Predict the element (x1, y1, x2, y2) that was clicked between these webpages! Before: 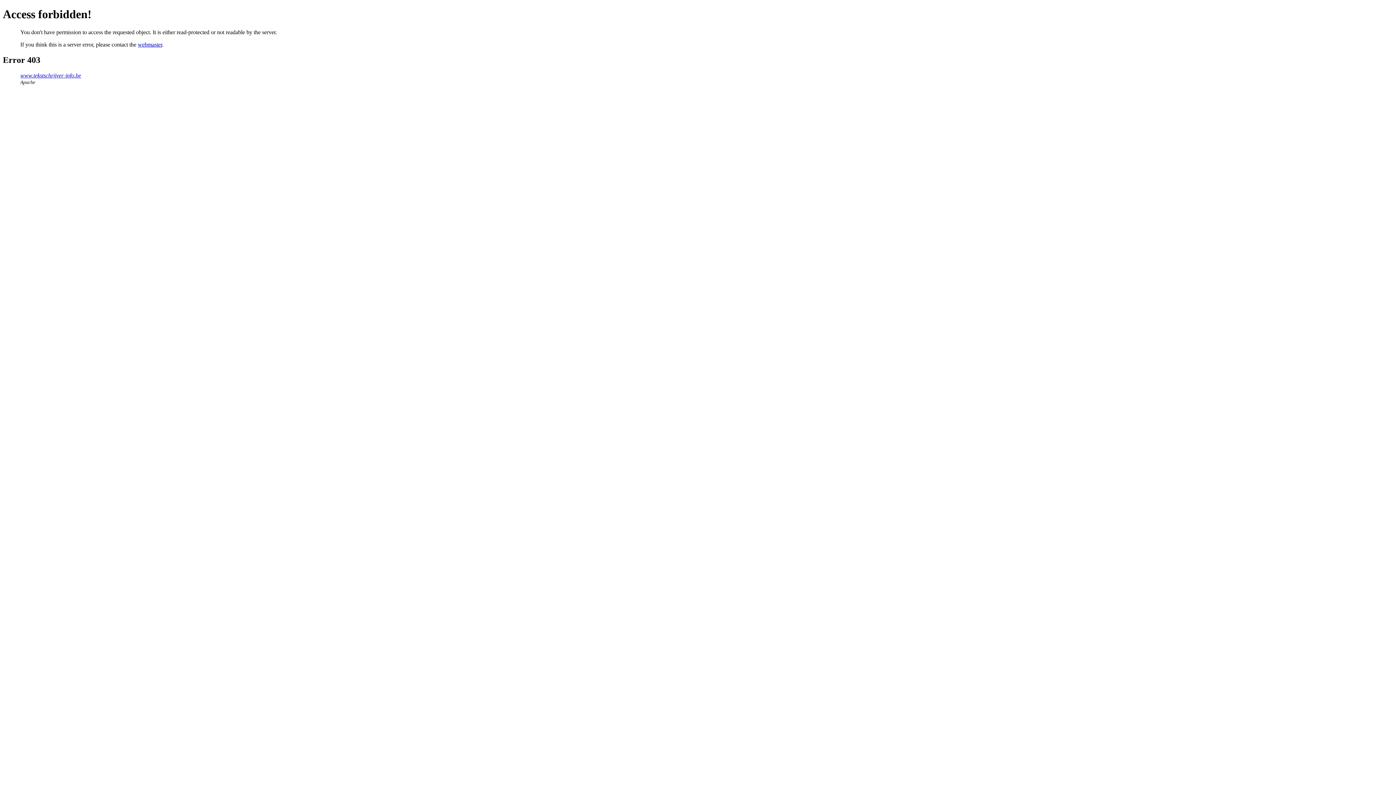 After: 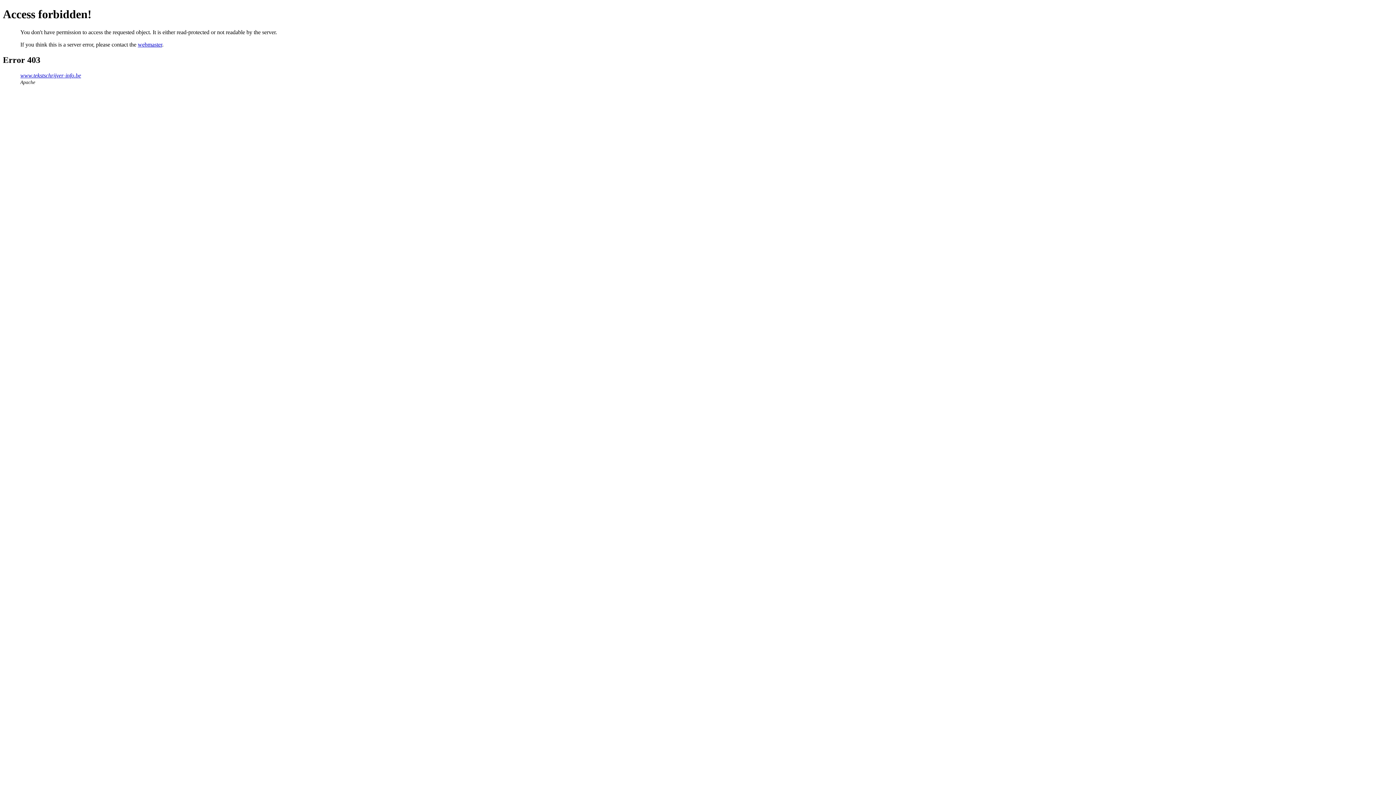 Action: bbox: (137, 41, 162, 47) label: webmaster